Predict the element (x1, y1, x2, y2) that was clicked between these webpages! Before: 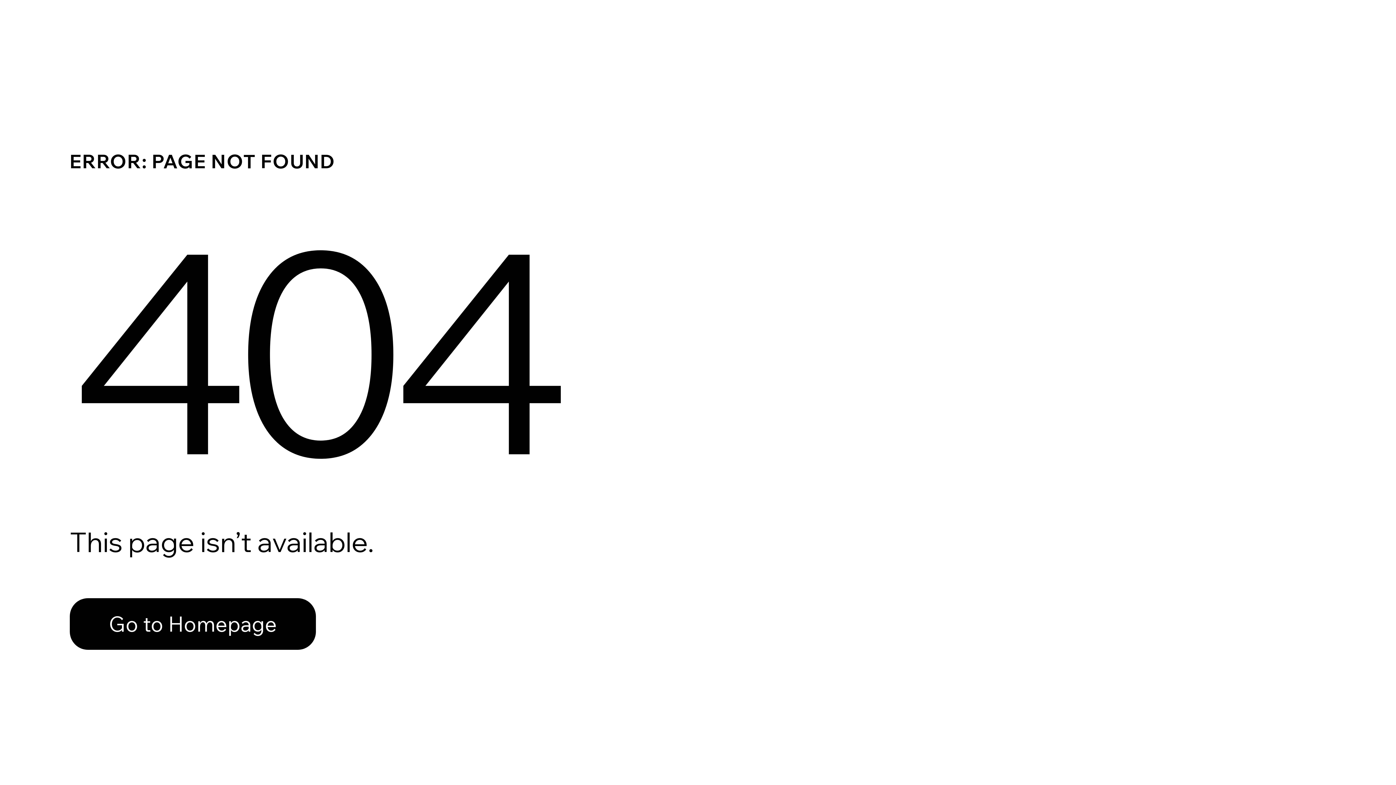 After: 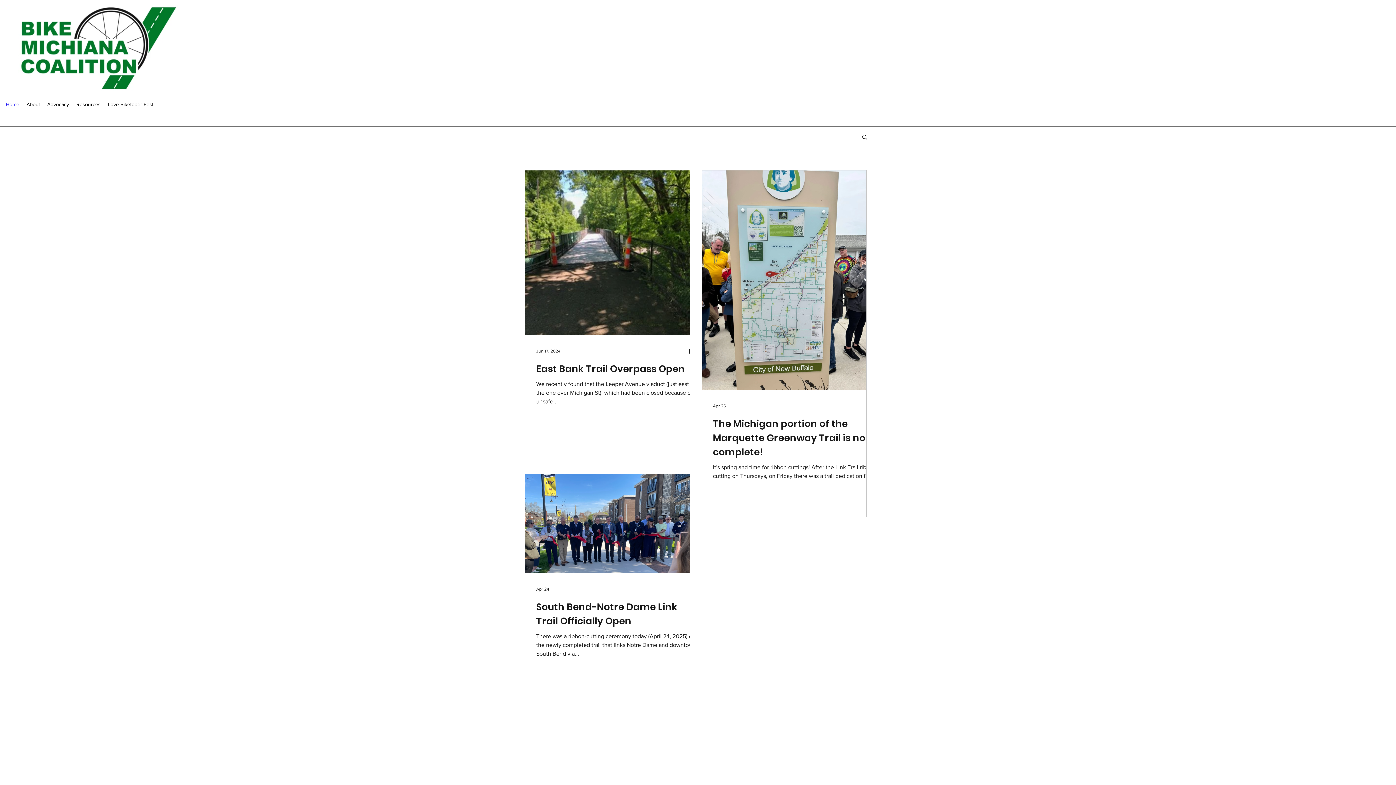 Action: label: Go to Homepage bbox: (69, 598, 316, 650)